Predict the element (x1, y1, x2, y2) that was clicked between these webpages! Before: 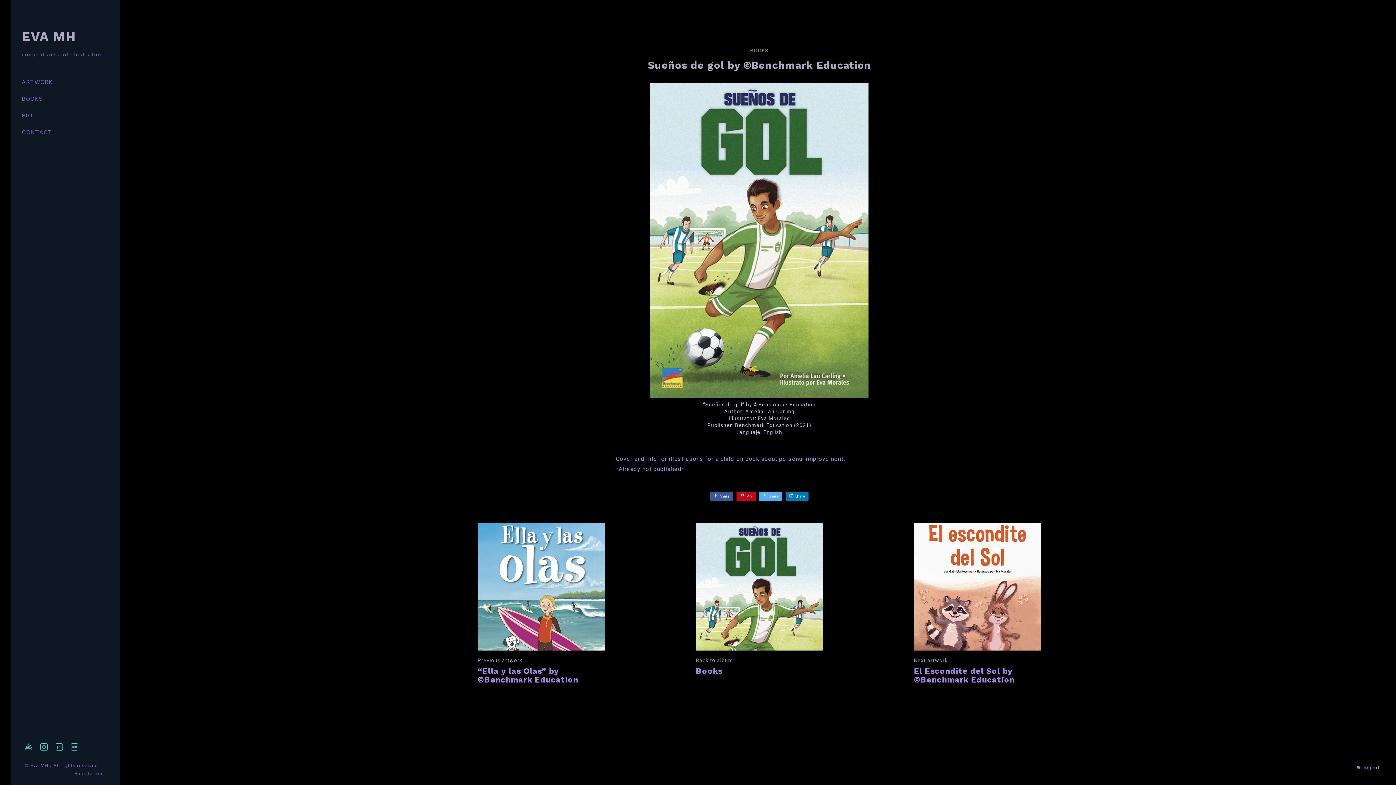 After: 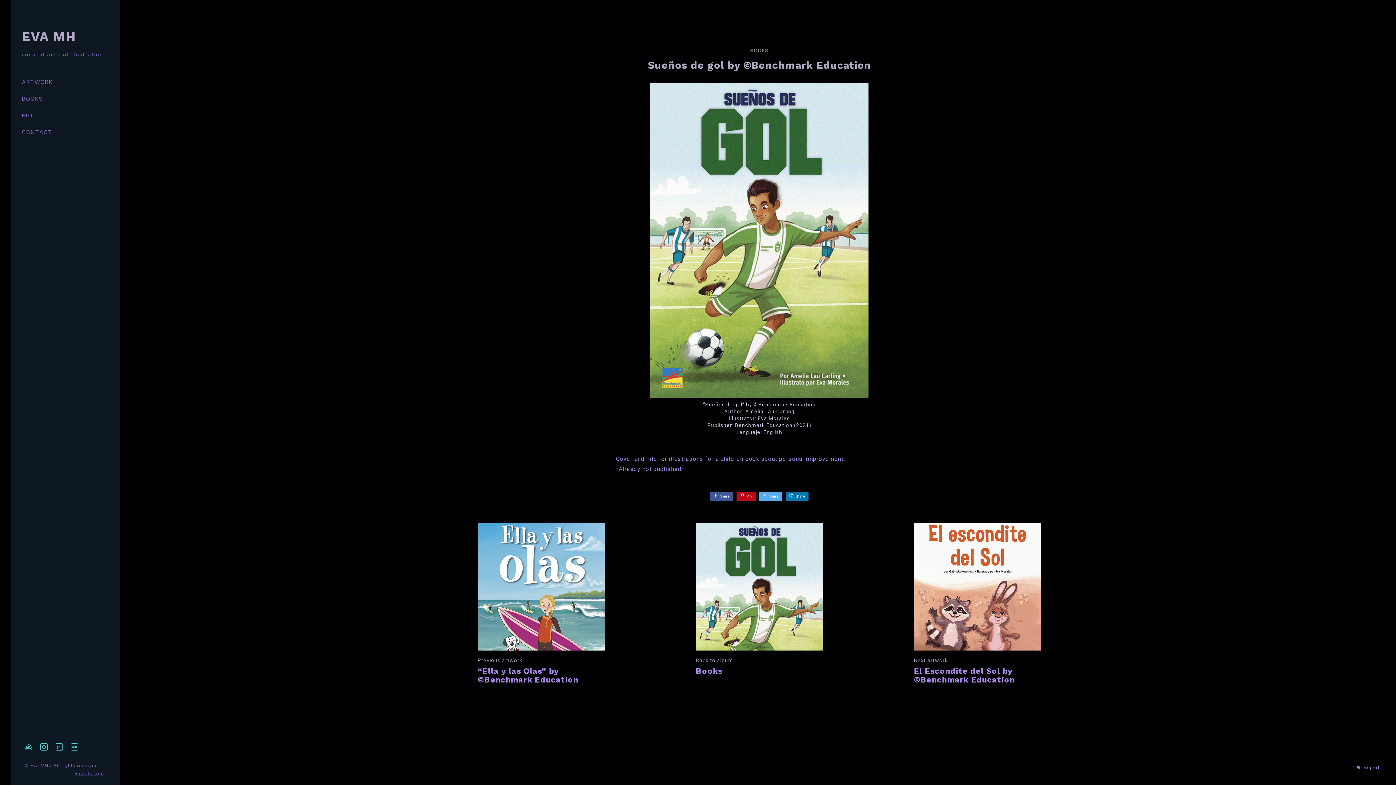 Action: bbox: (74, 771, 106, 776) label: Back to top 